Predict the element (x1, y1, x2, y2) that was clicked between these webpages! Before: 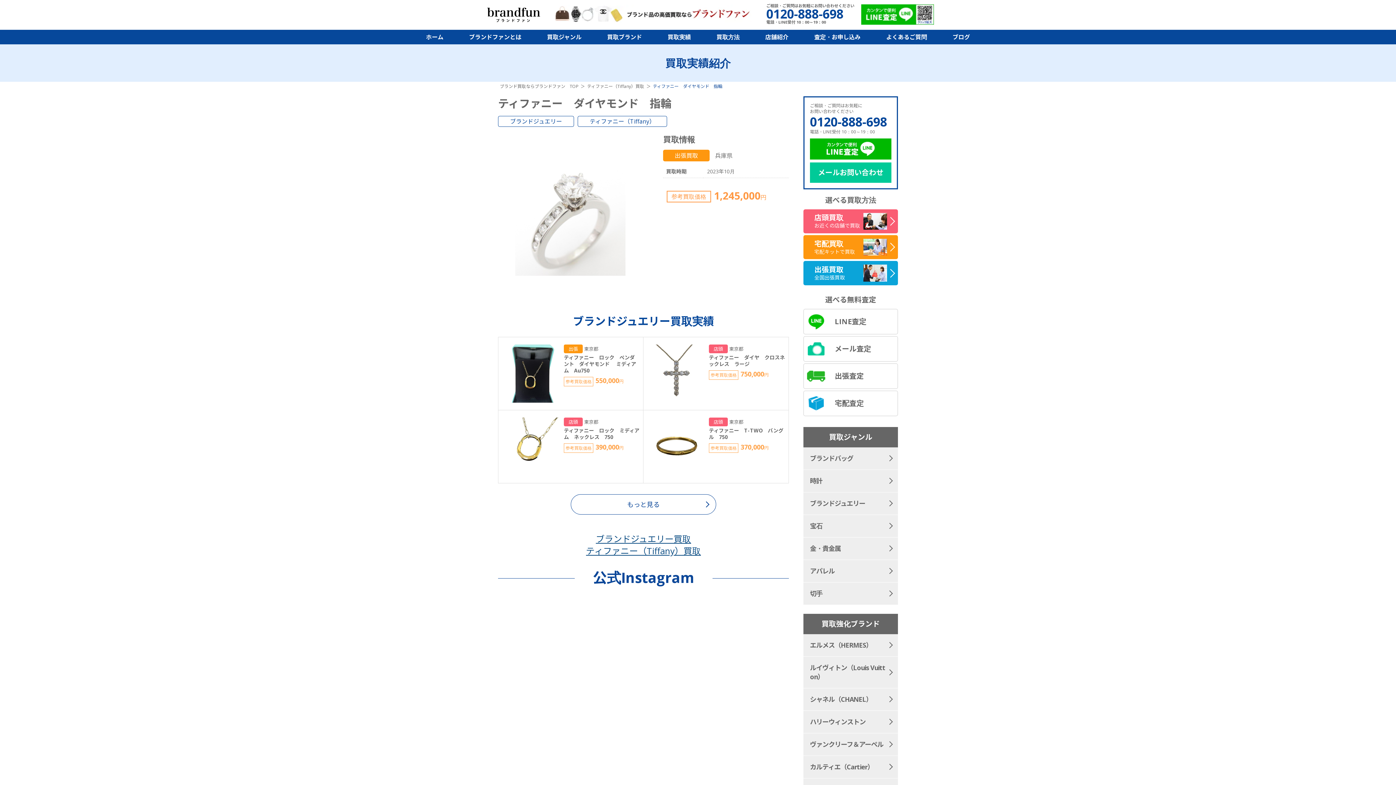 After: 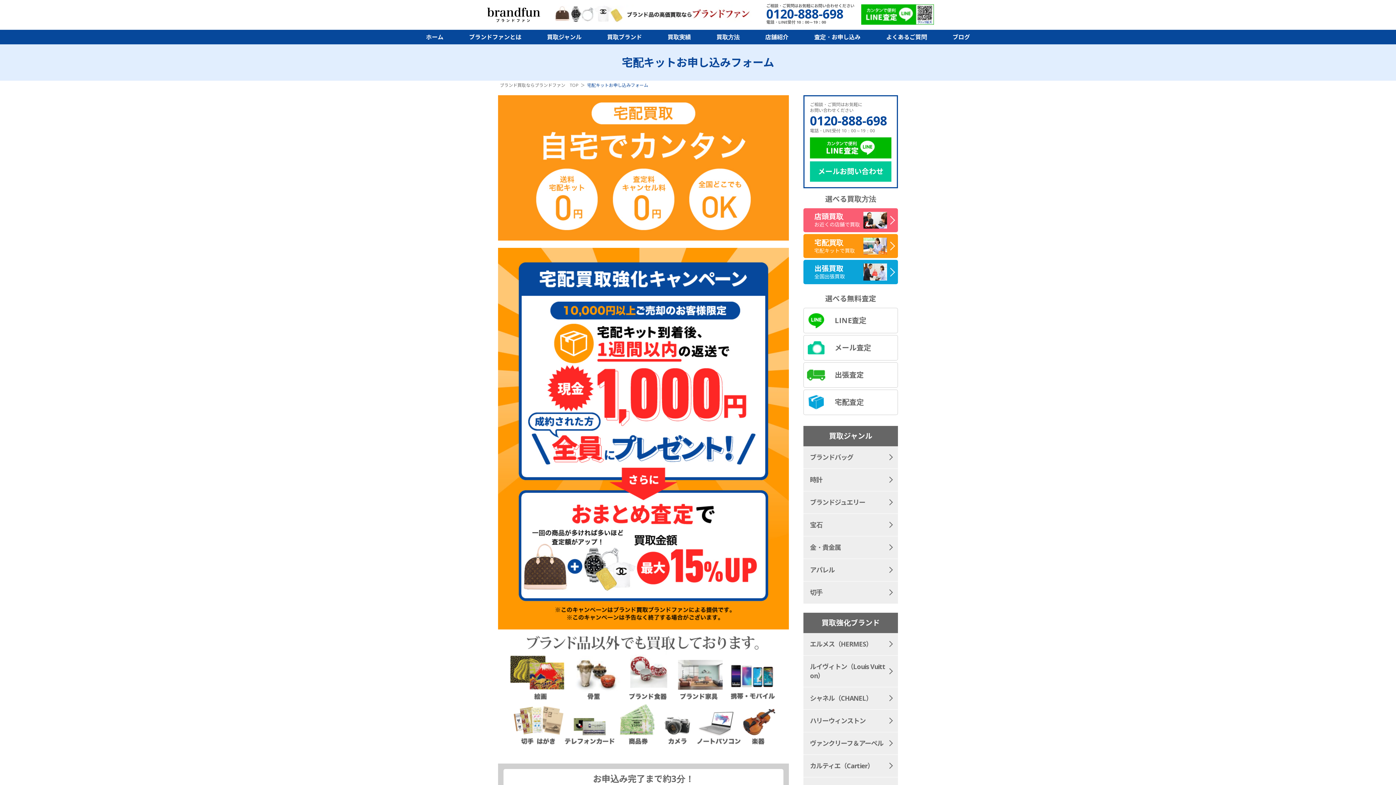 Action: bbox: (803, 390, 898, 416) label: 宅配査定